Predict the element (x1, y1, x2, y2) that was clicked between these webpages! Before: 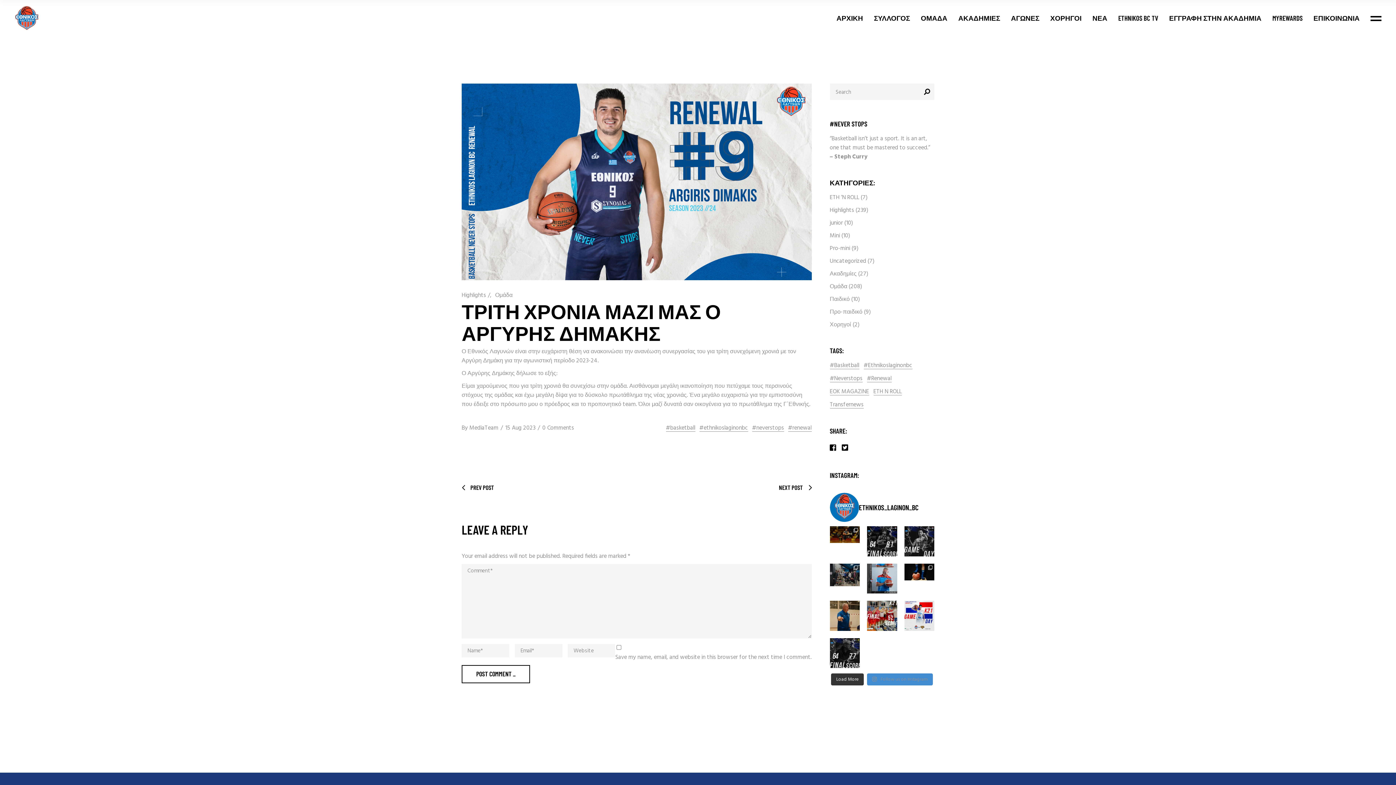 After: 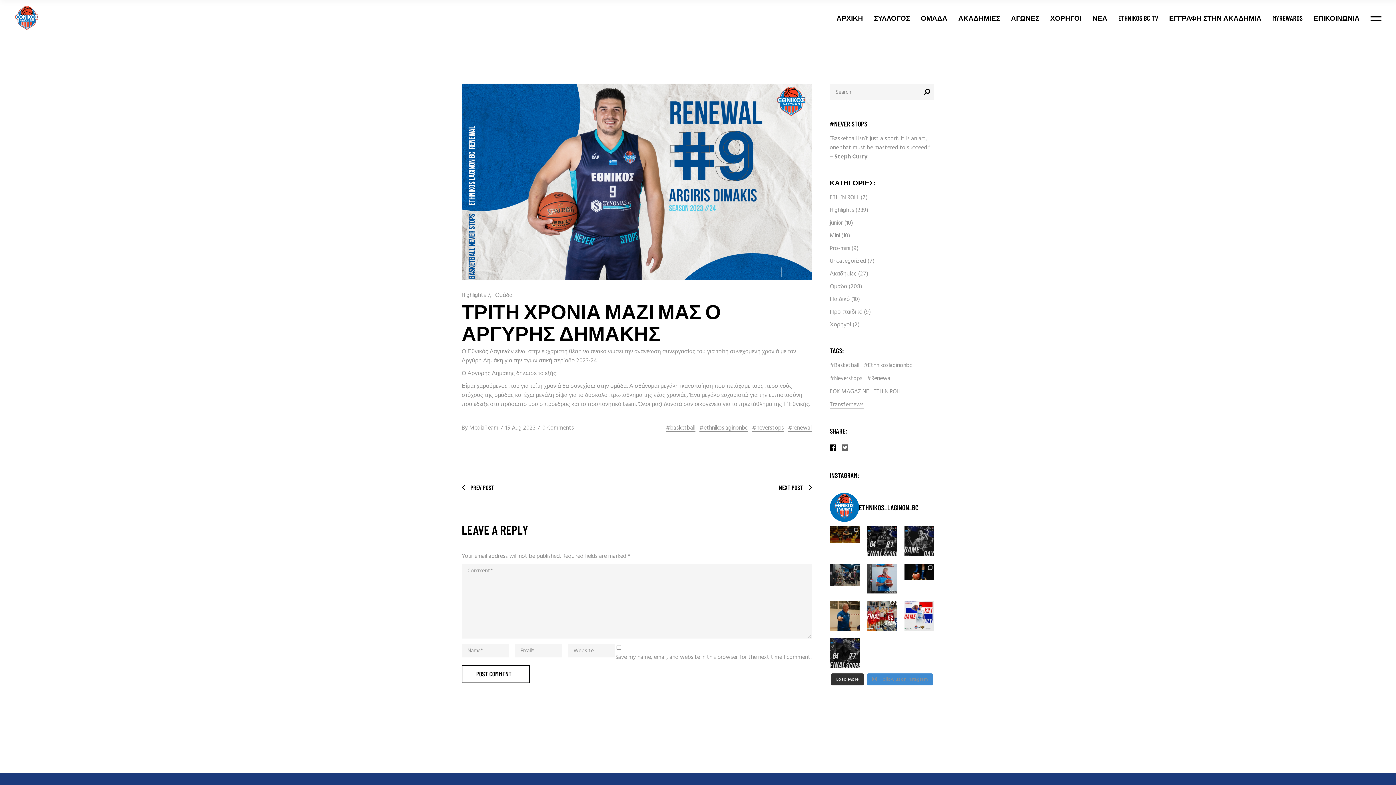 Action: bbox: (842, 442, 848, 454)